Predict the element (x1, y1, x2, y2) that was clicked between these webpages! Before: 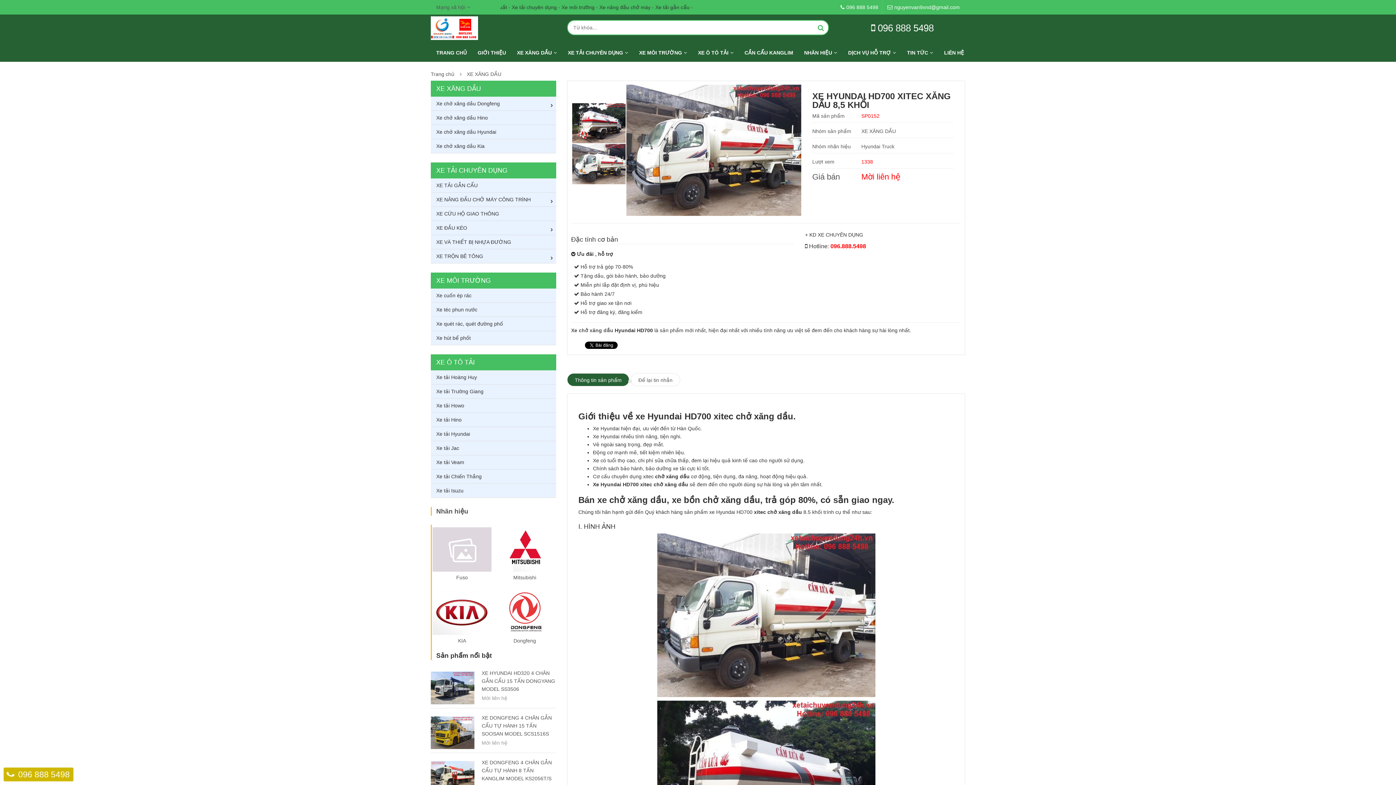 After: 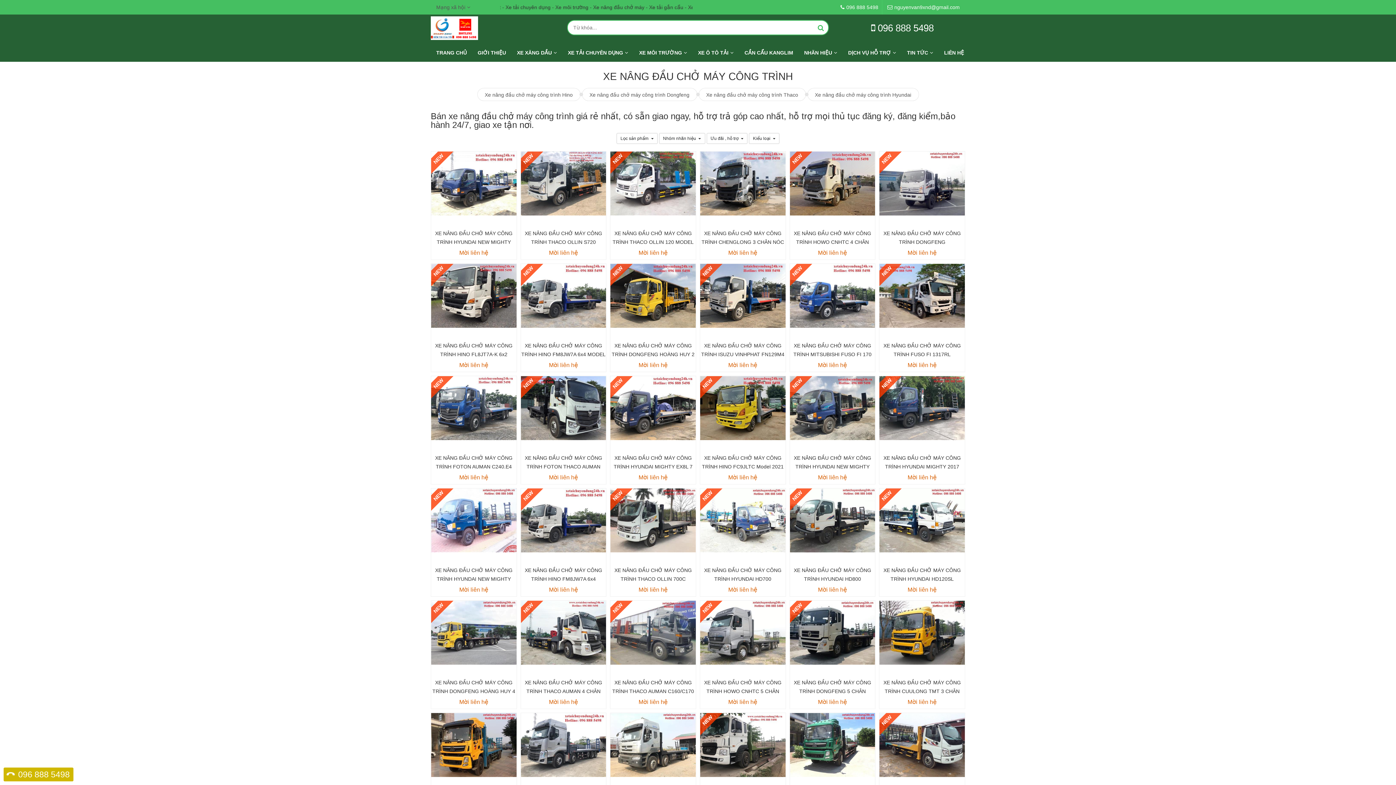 Action: label: XE NÂNG ĐẦU CHỞ MÁY CÔNG TRÌNH bbox: (436, 195, 550, 203)